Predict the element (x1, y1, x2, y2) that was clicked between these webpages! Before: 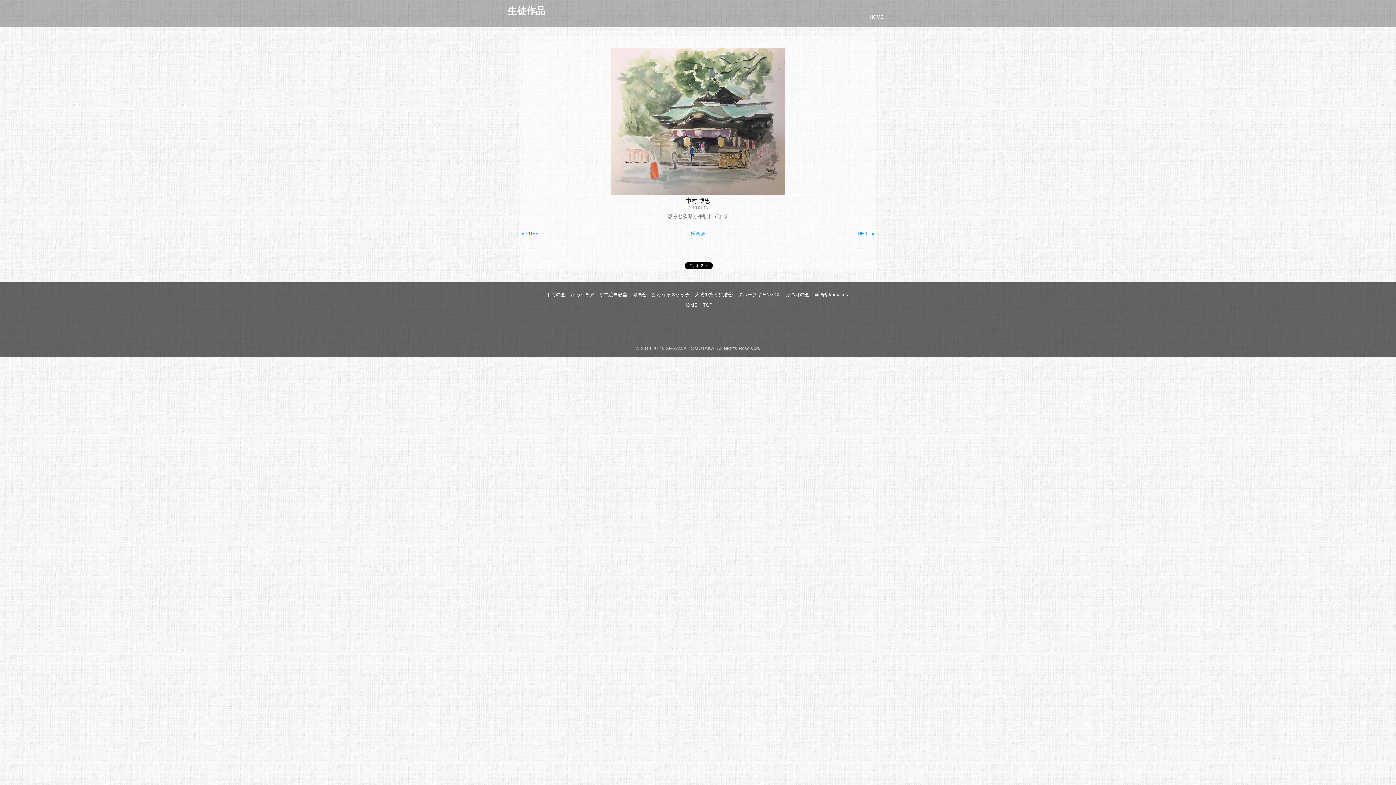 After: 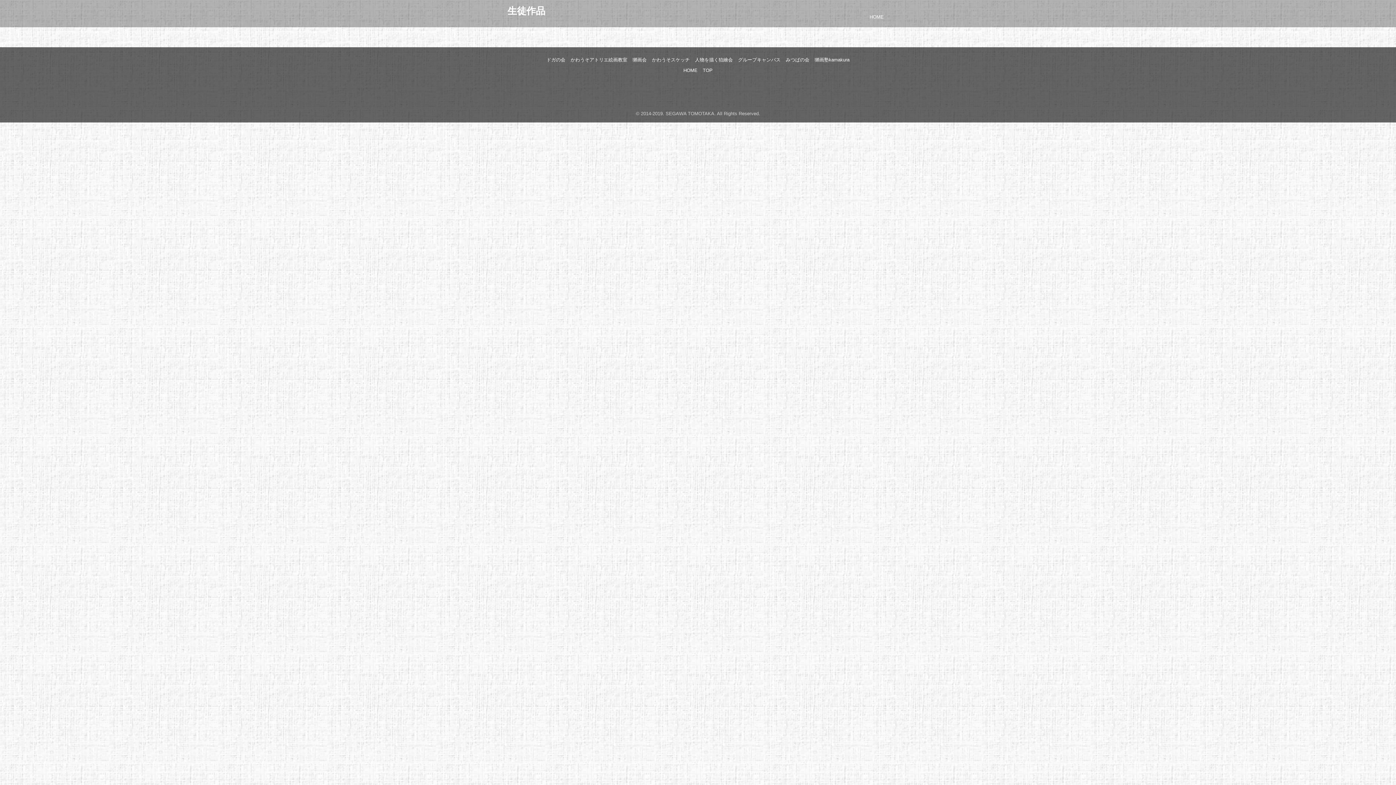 Action: bbox: (785, 291, 809, 297) label: みつばの会